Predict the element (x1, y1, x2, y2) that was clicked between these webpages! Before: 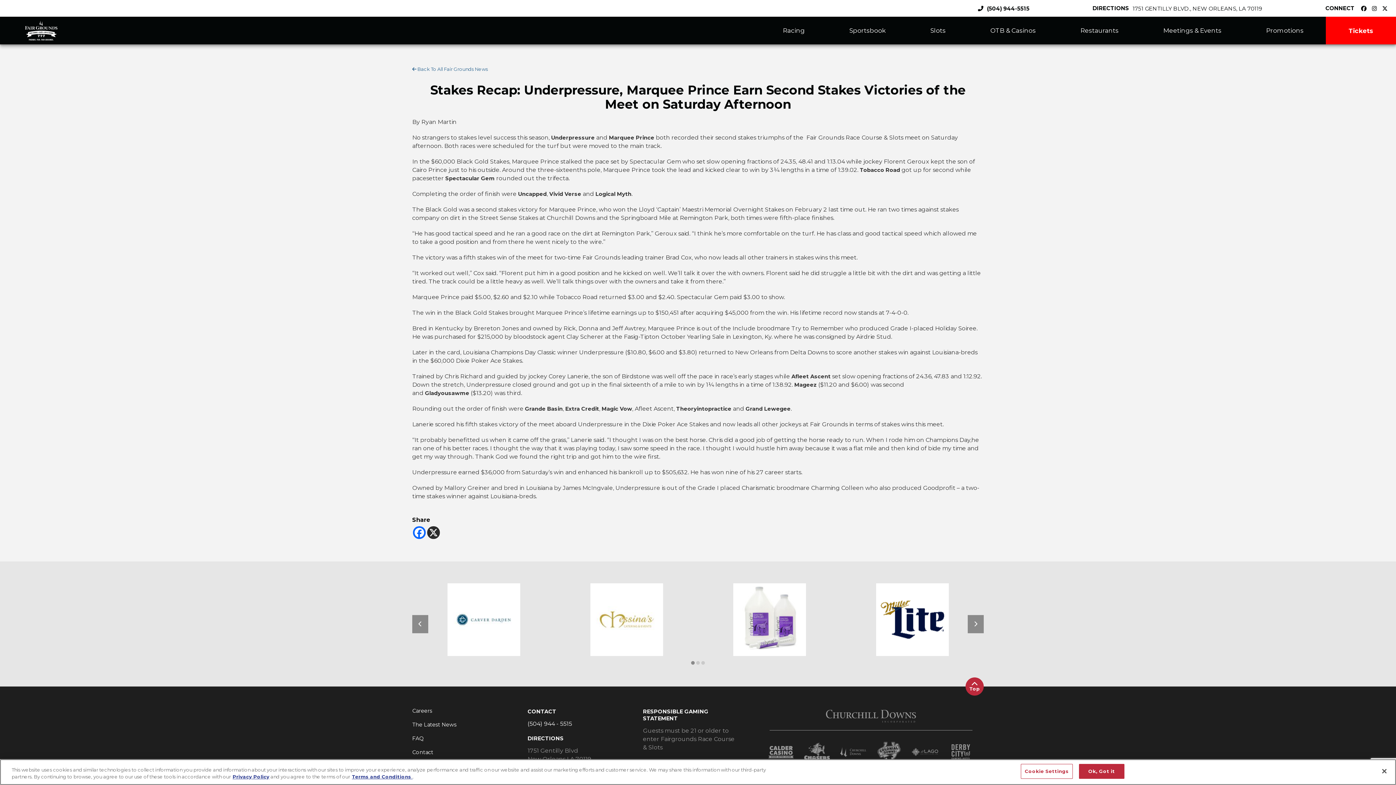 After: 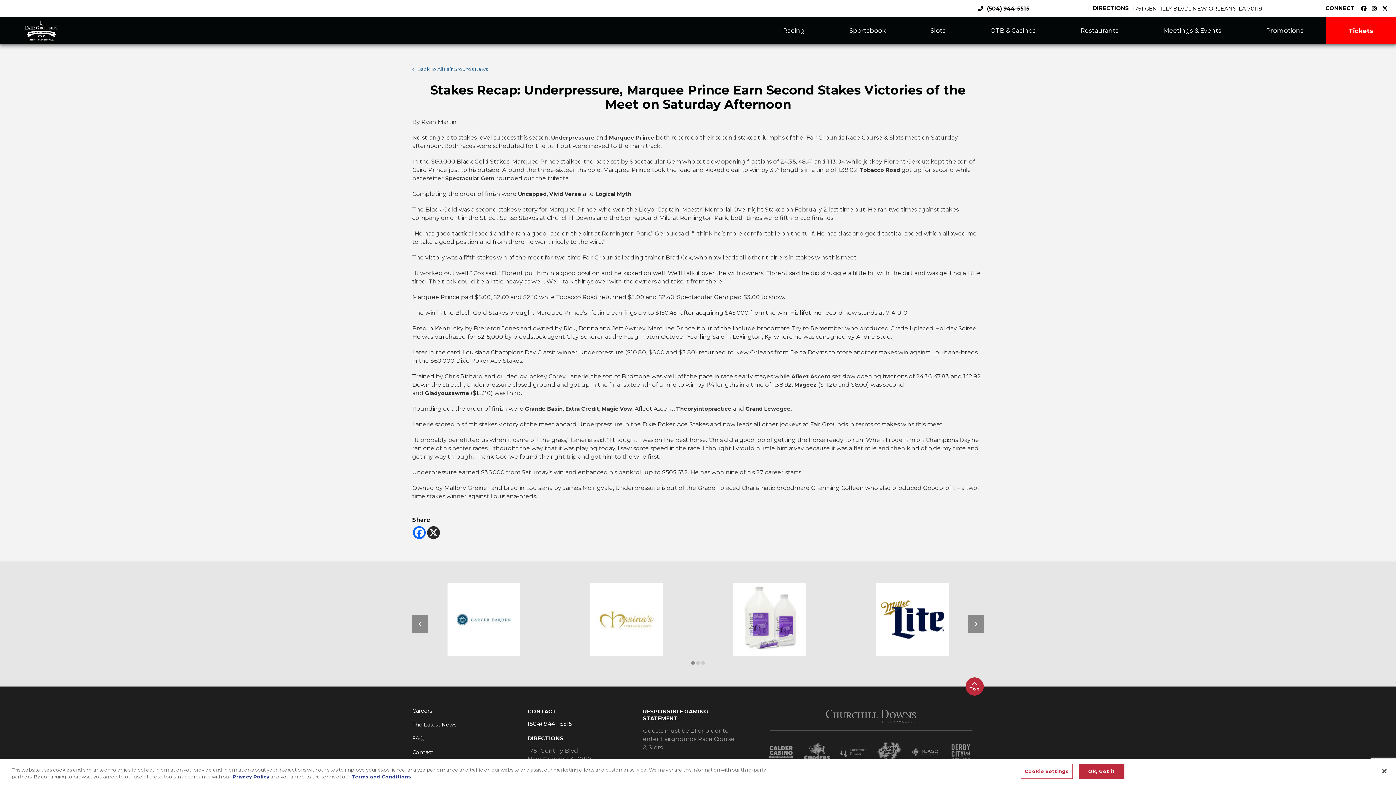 Action: bbox: (1132, 5, 1262, 12) label: 1751 GENTILLY BLVD., NEW ORLEANS, LA 70119